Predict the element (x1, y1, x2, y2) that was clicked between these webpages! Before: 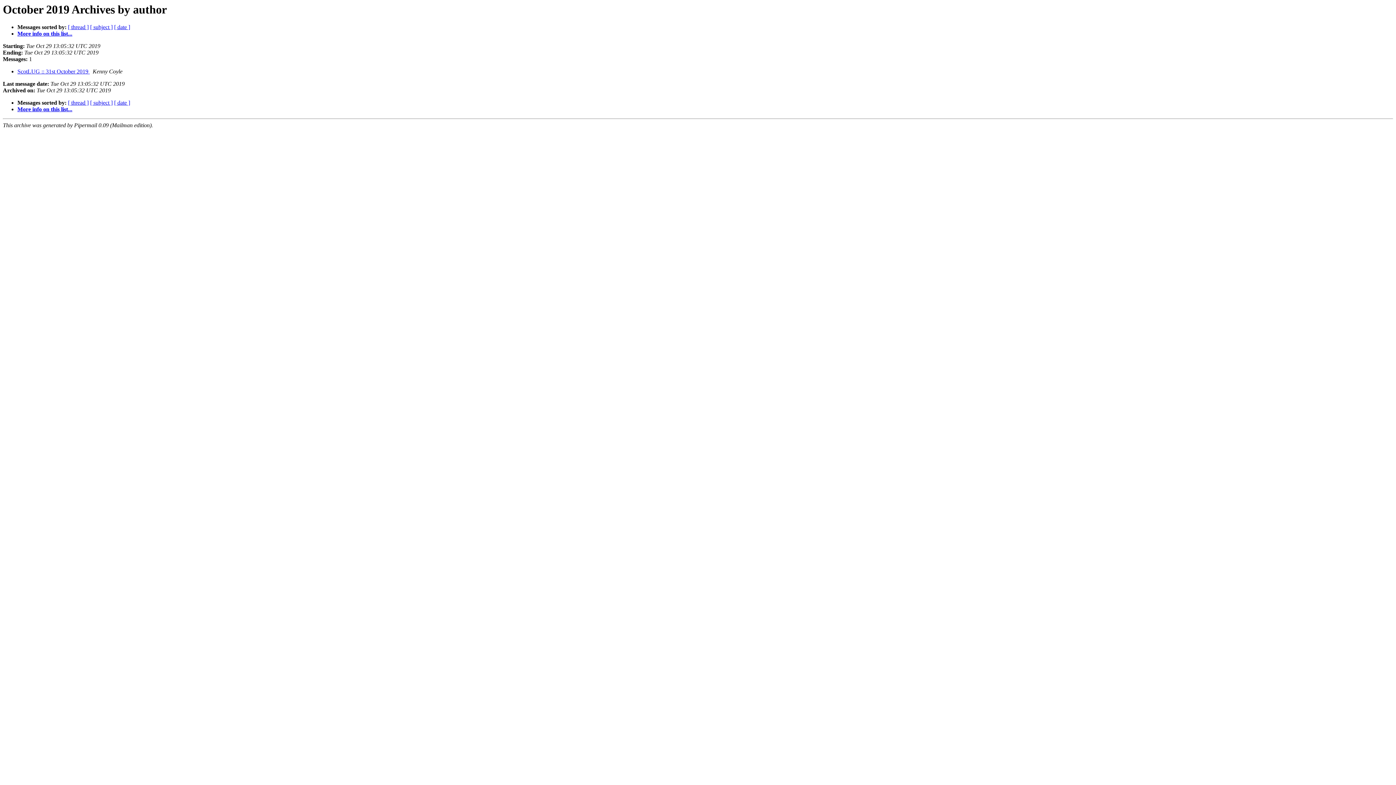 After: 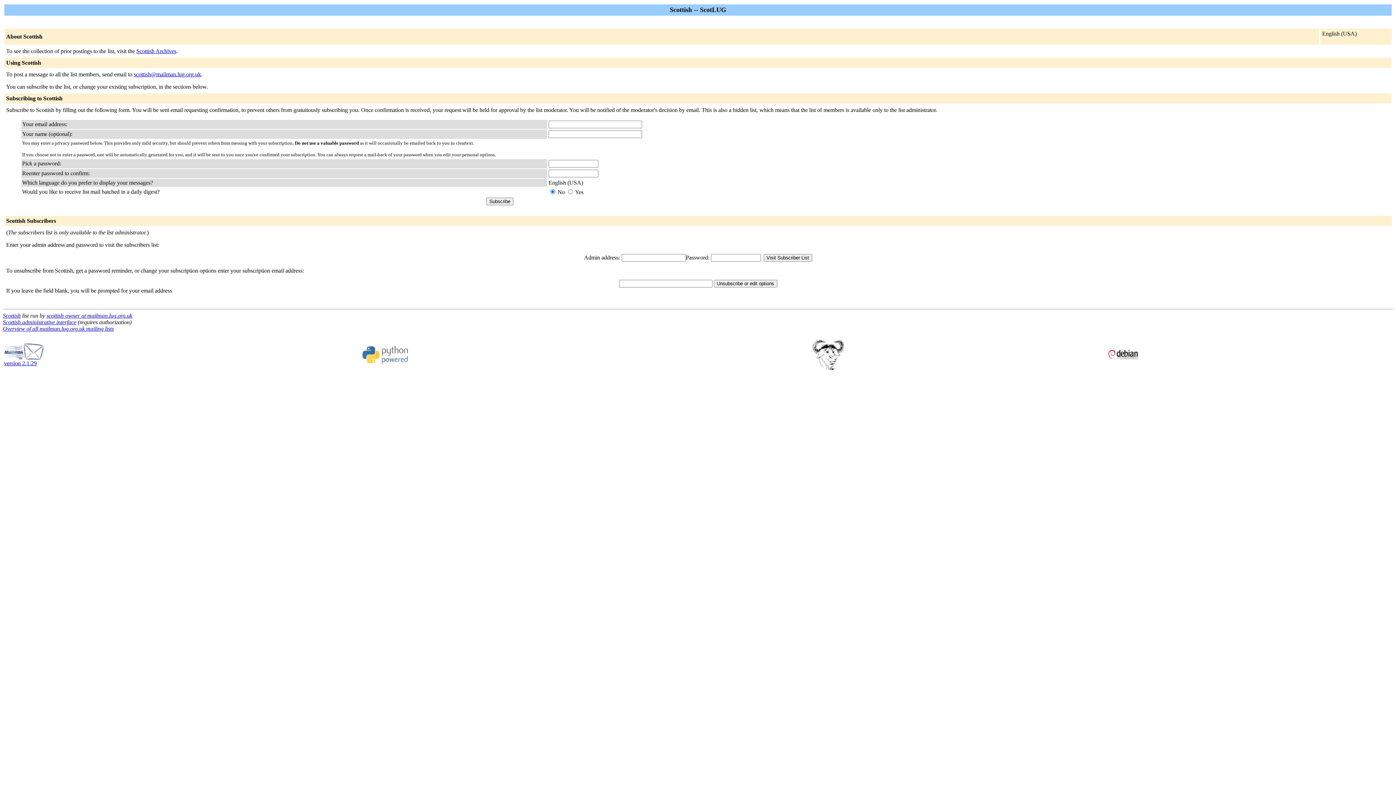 Action: label: More info on this list... bbox: (17, 30, 72, 36)